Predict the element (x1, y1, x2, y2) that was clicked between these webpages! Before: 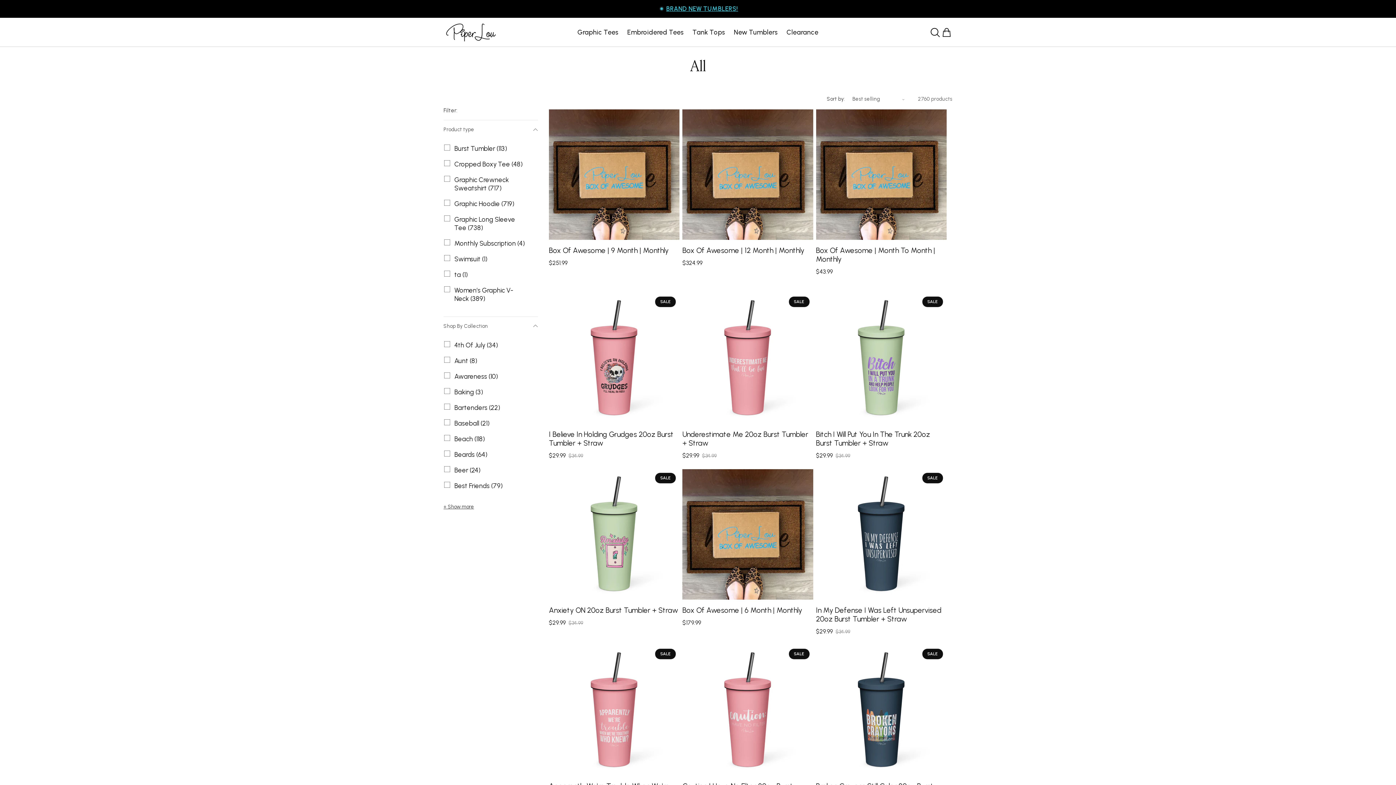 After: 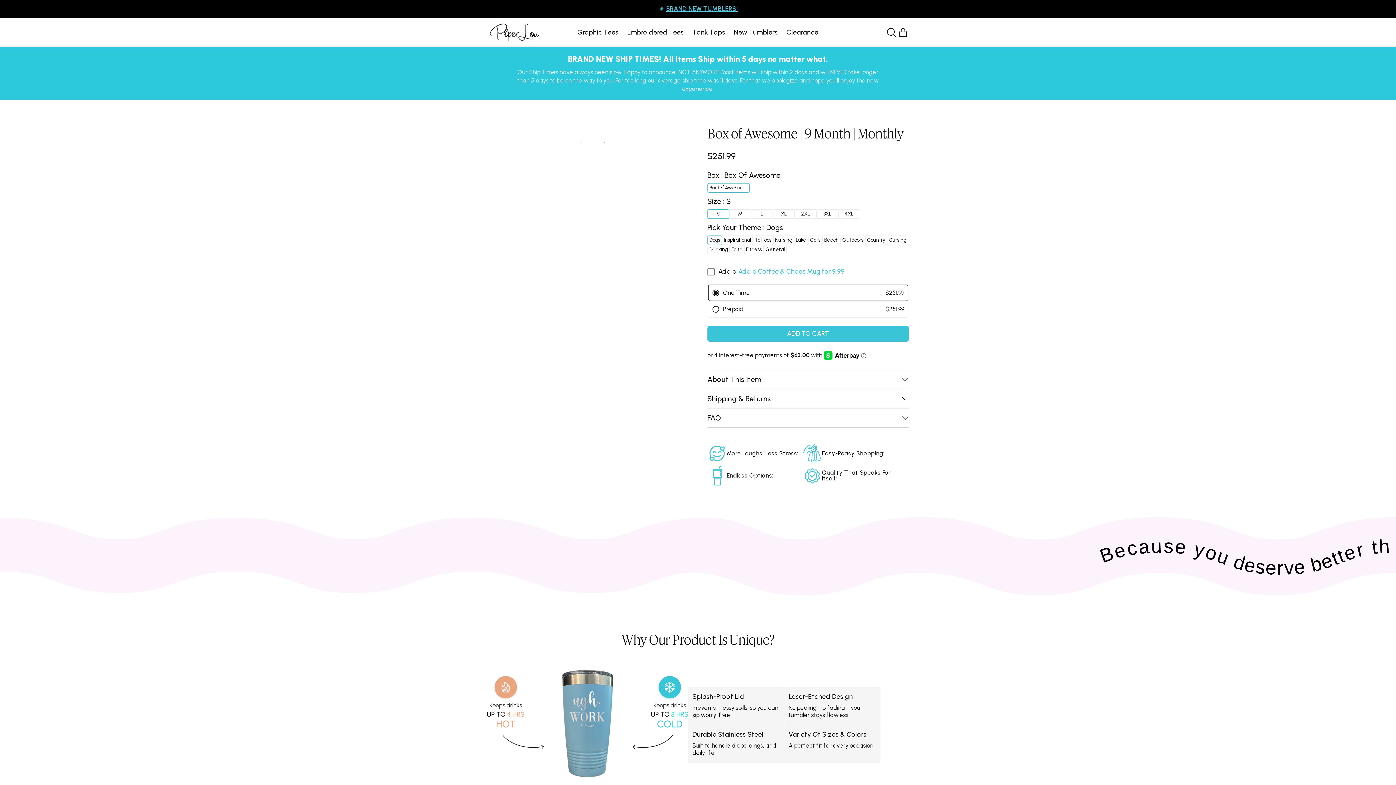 Action: label: Box Of Awesome | 9 Month | Monthly bbox: (549, 246, 679, 255)